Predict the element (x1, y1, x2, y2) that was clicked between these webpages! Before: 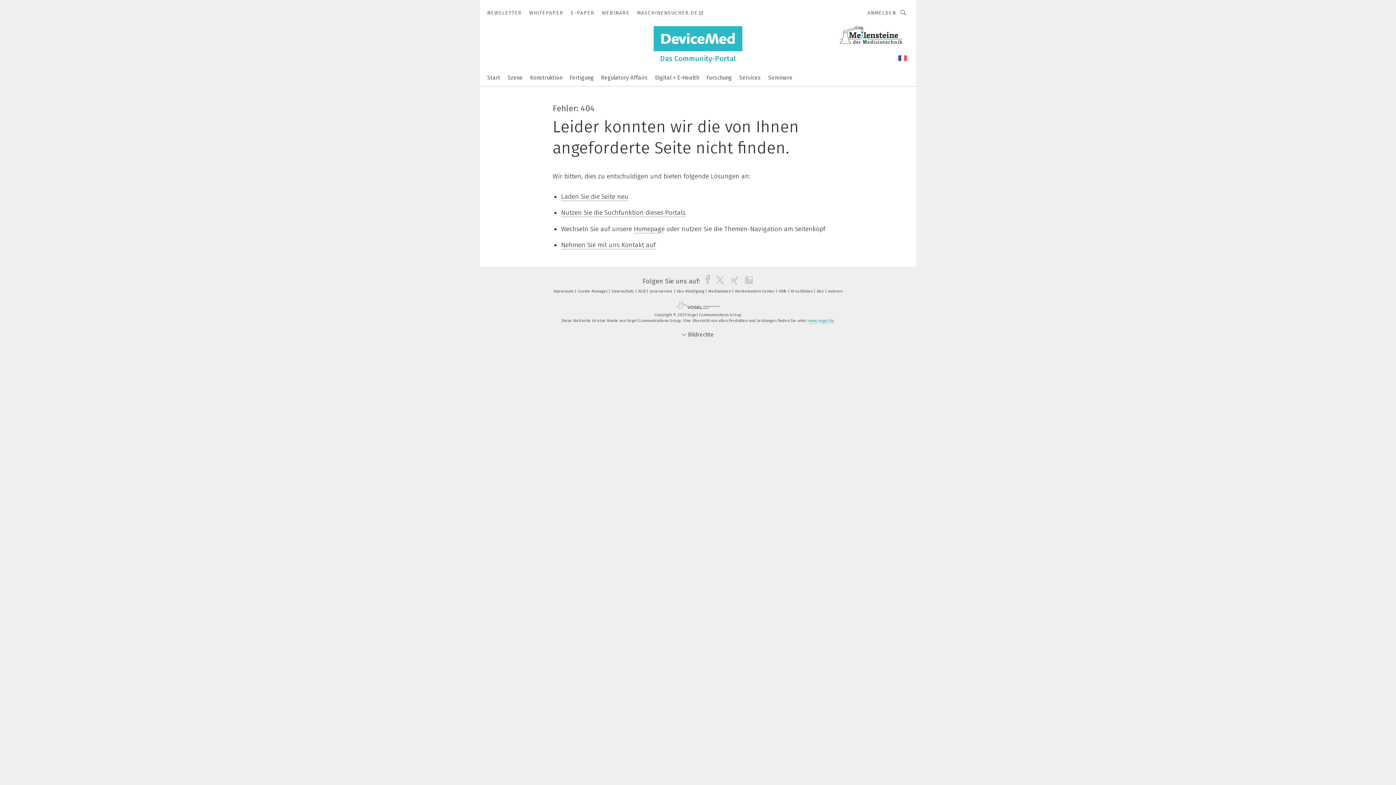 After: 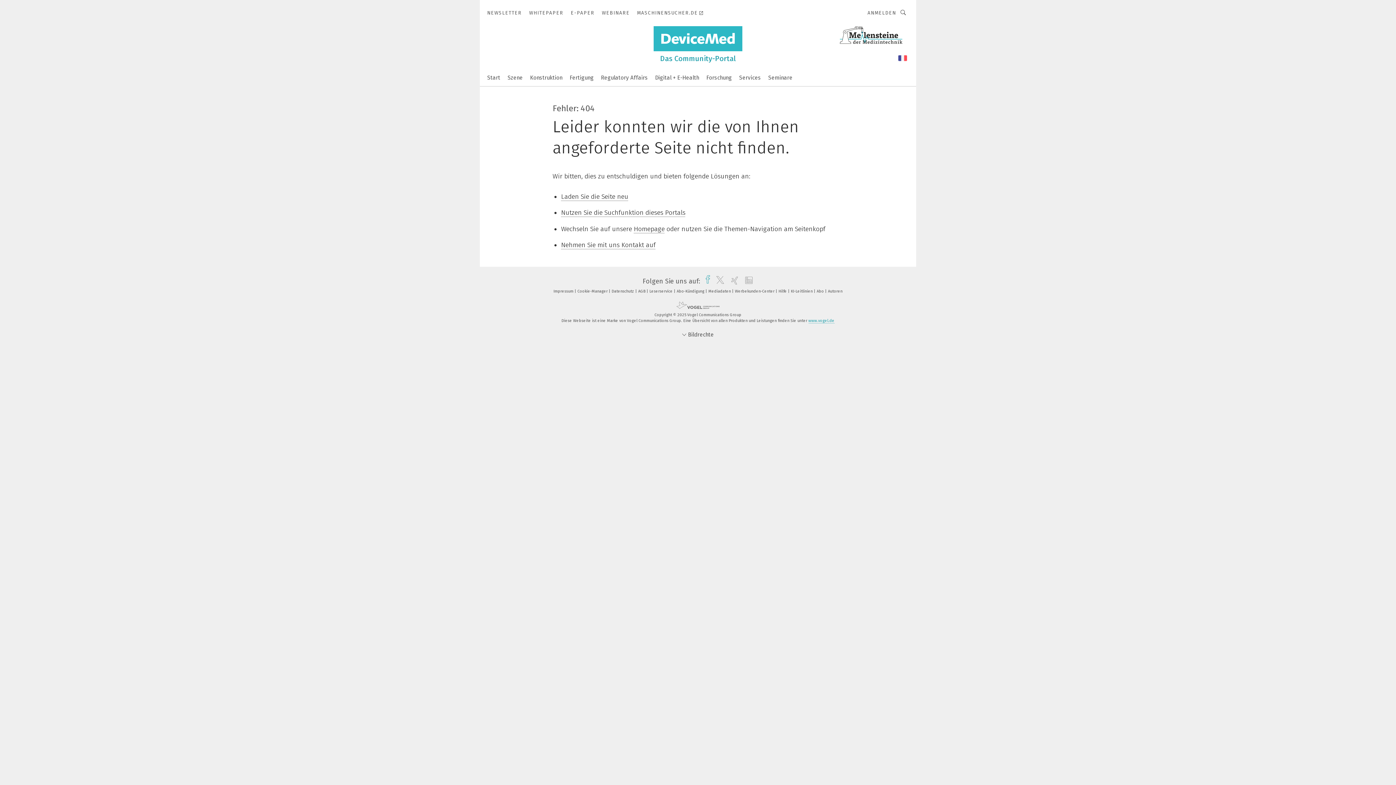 Action: bbox: (702, 277, 710, 285) label: facebook